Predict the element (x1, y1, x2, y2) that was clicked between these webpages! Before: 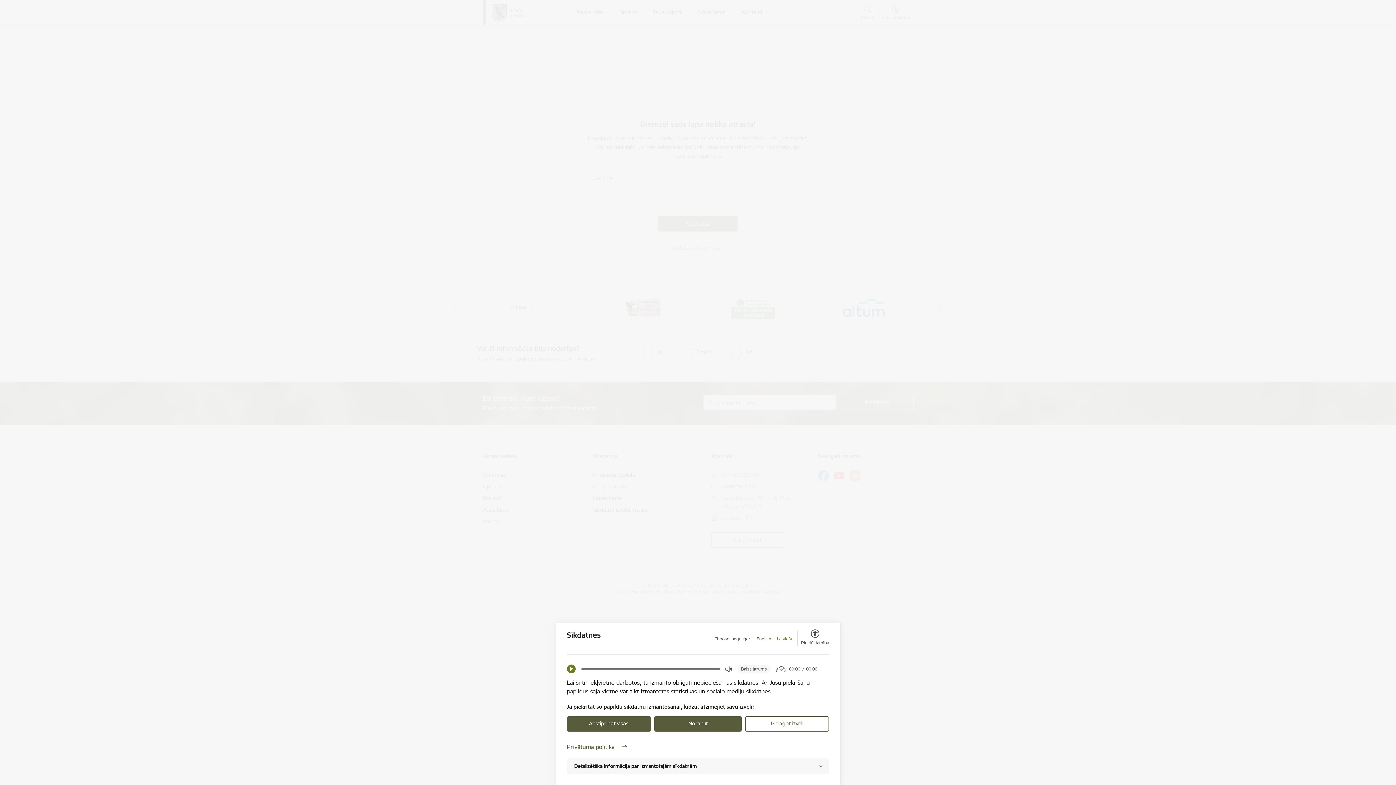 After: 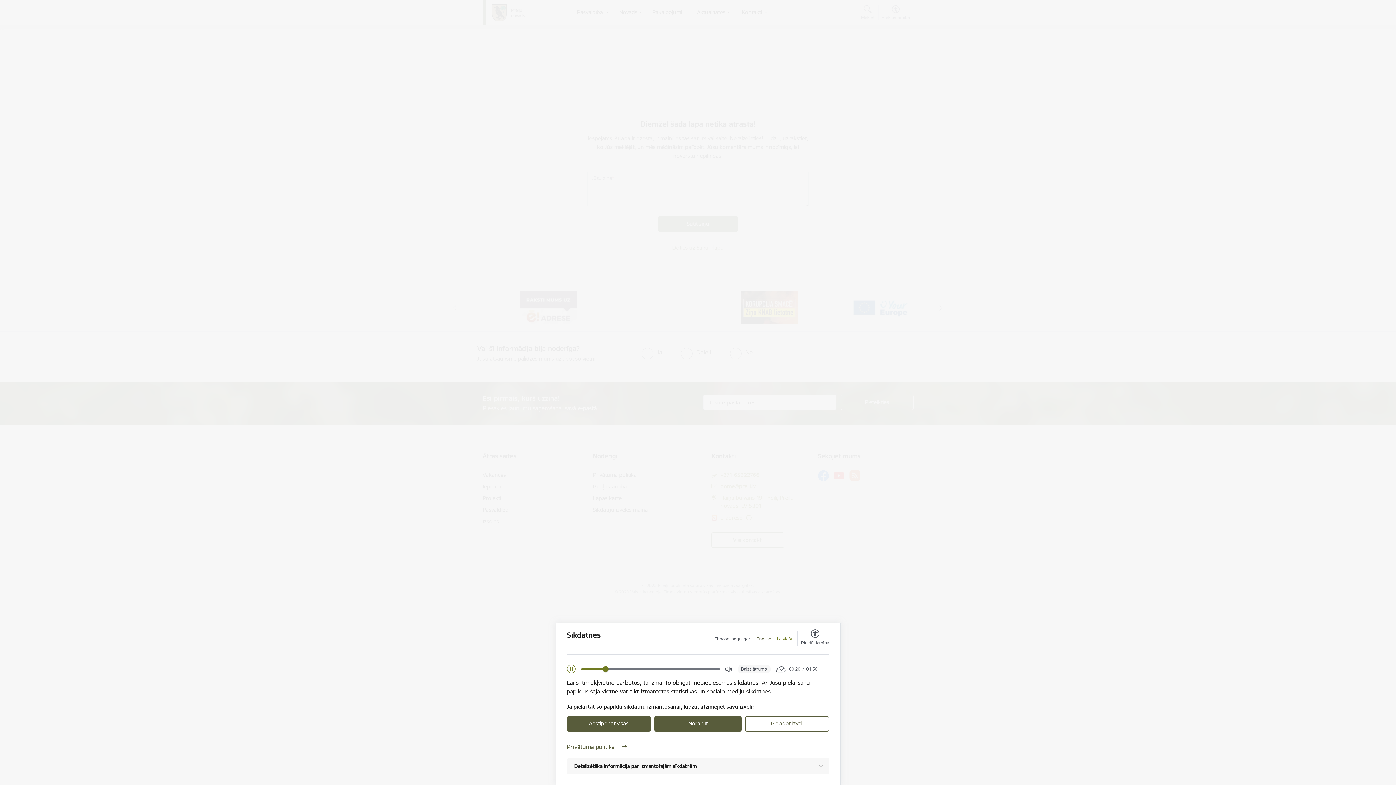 Action: bbox: (567, 665, 575, 673) label: Play